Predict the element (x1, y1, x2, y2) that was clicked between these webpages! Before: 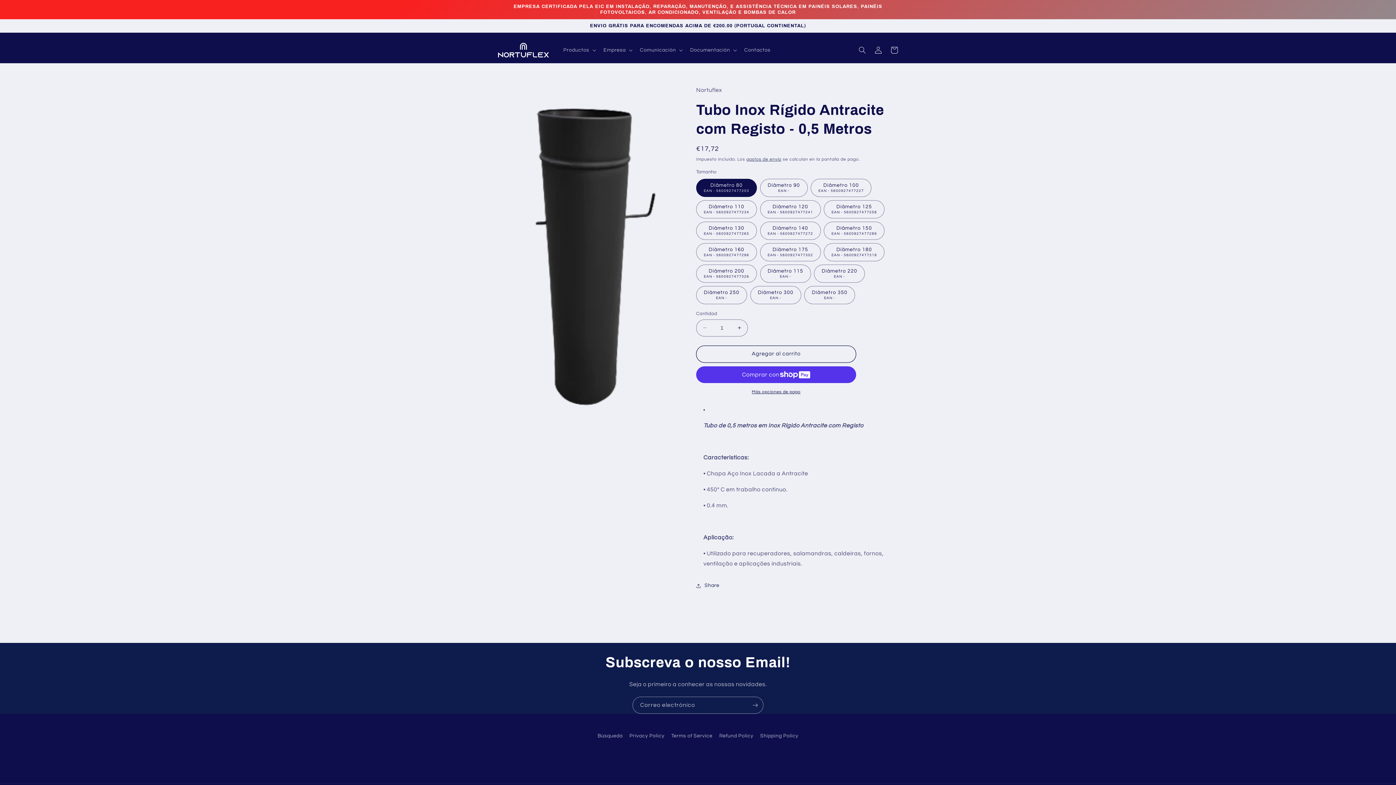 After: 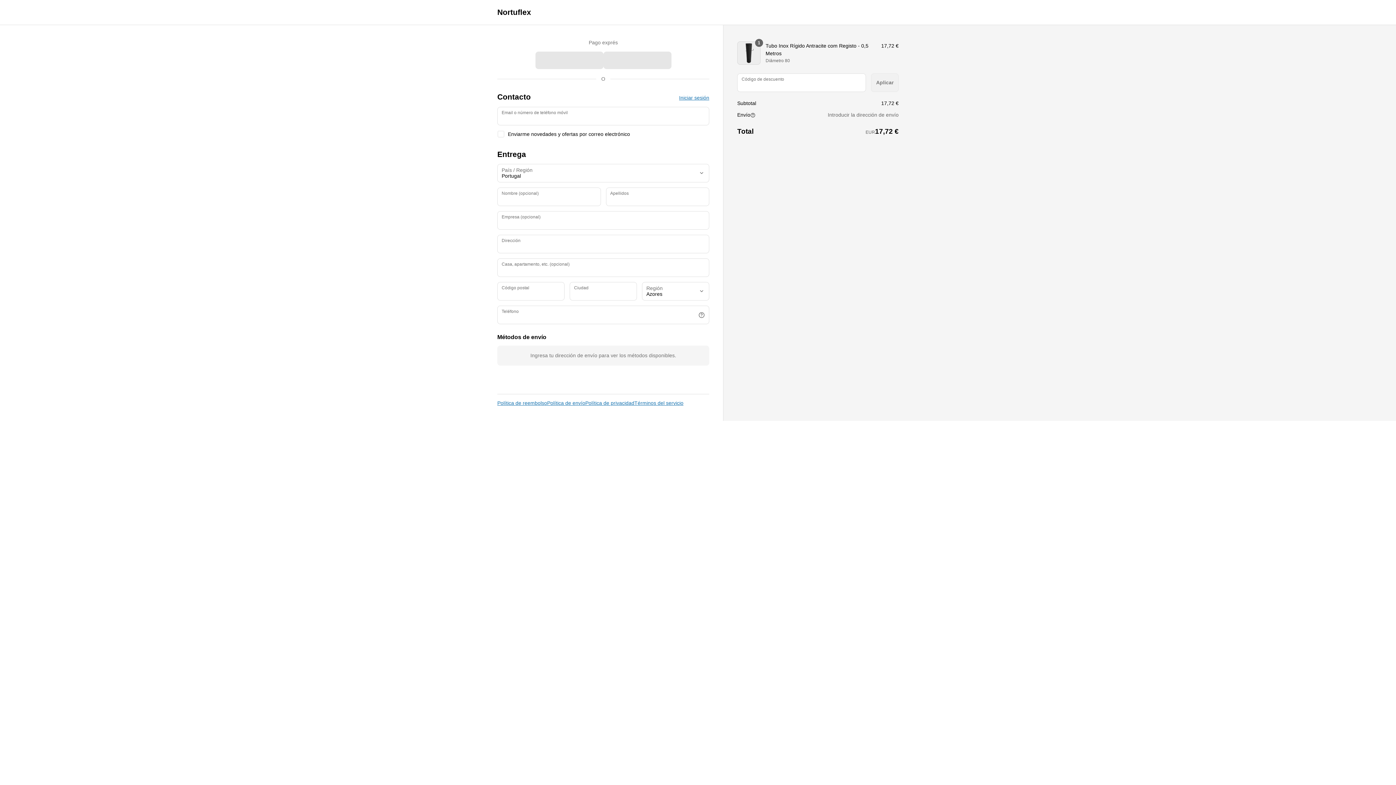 Action: label: Más opciones de pago bbox: (696, 388, 856, 395)